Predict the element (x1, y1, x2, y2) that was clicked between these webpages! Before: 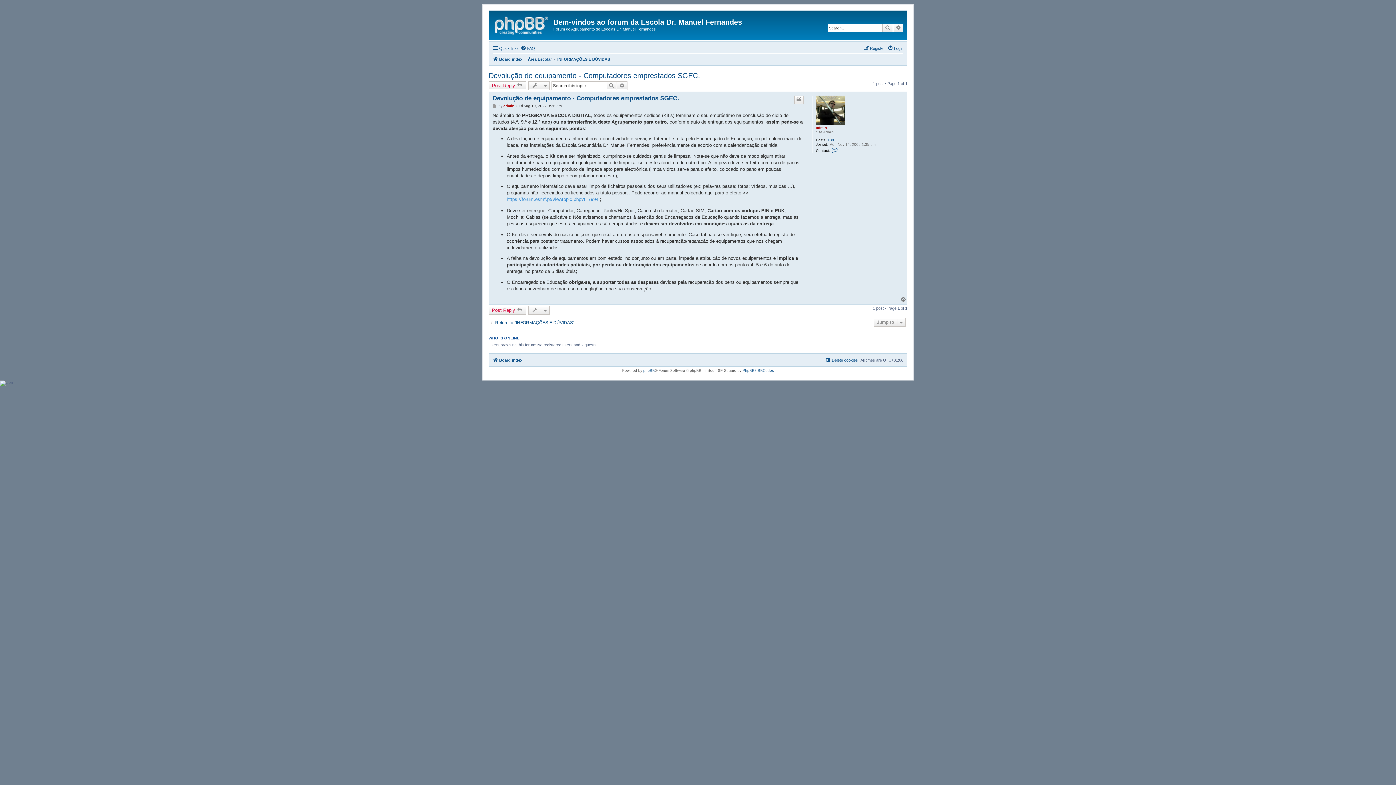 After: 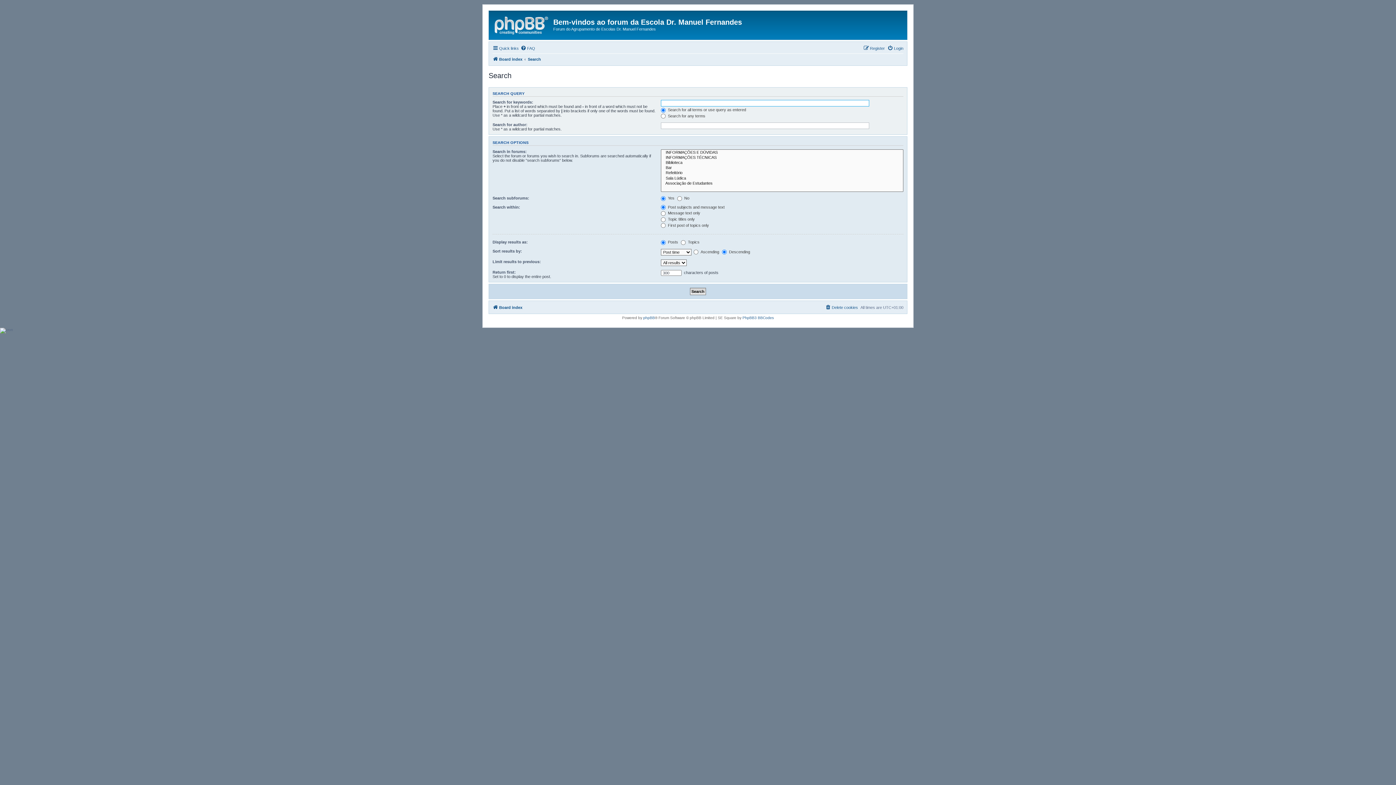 Action: label: Advanced search bbox: (617, 81, 627, 90)